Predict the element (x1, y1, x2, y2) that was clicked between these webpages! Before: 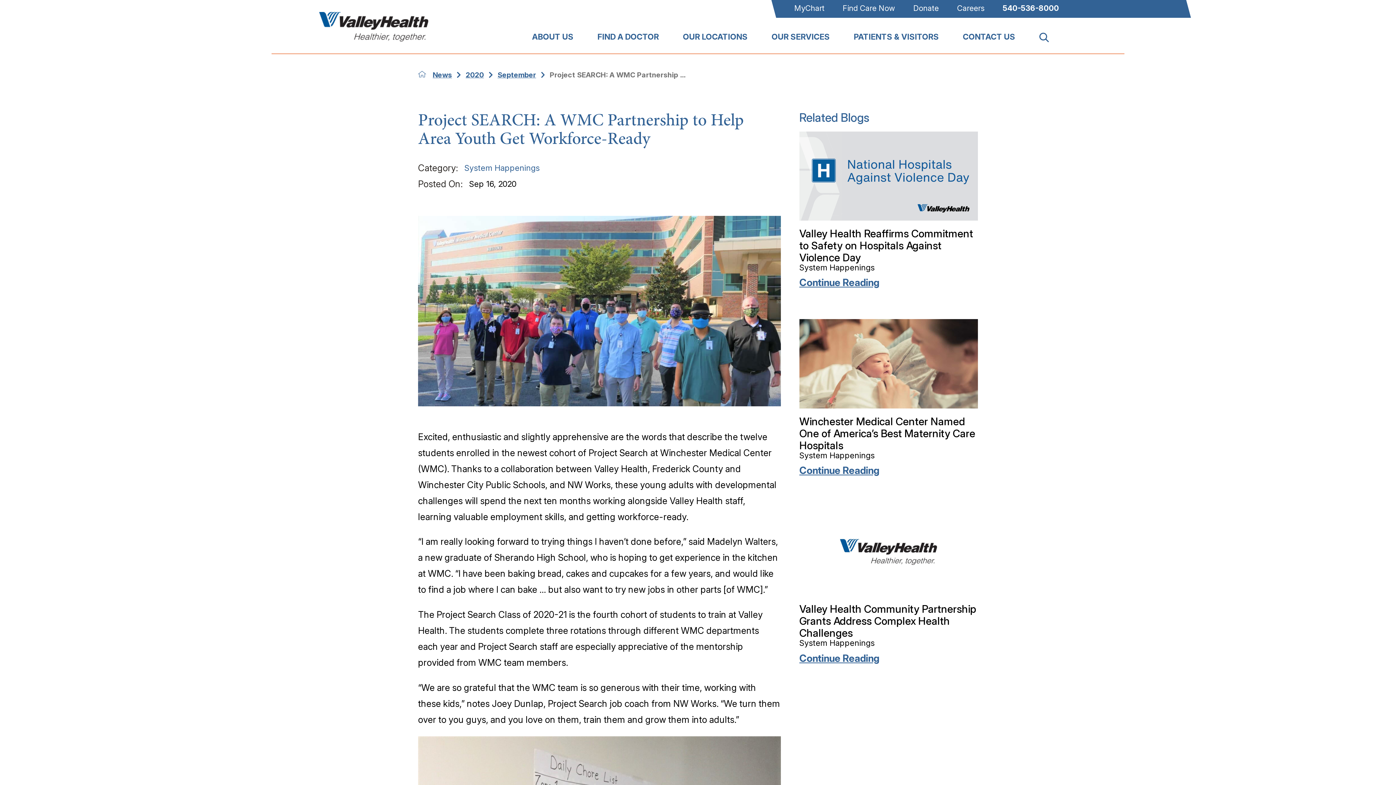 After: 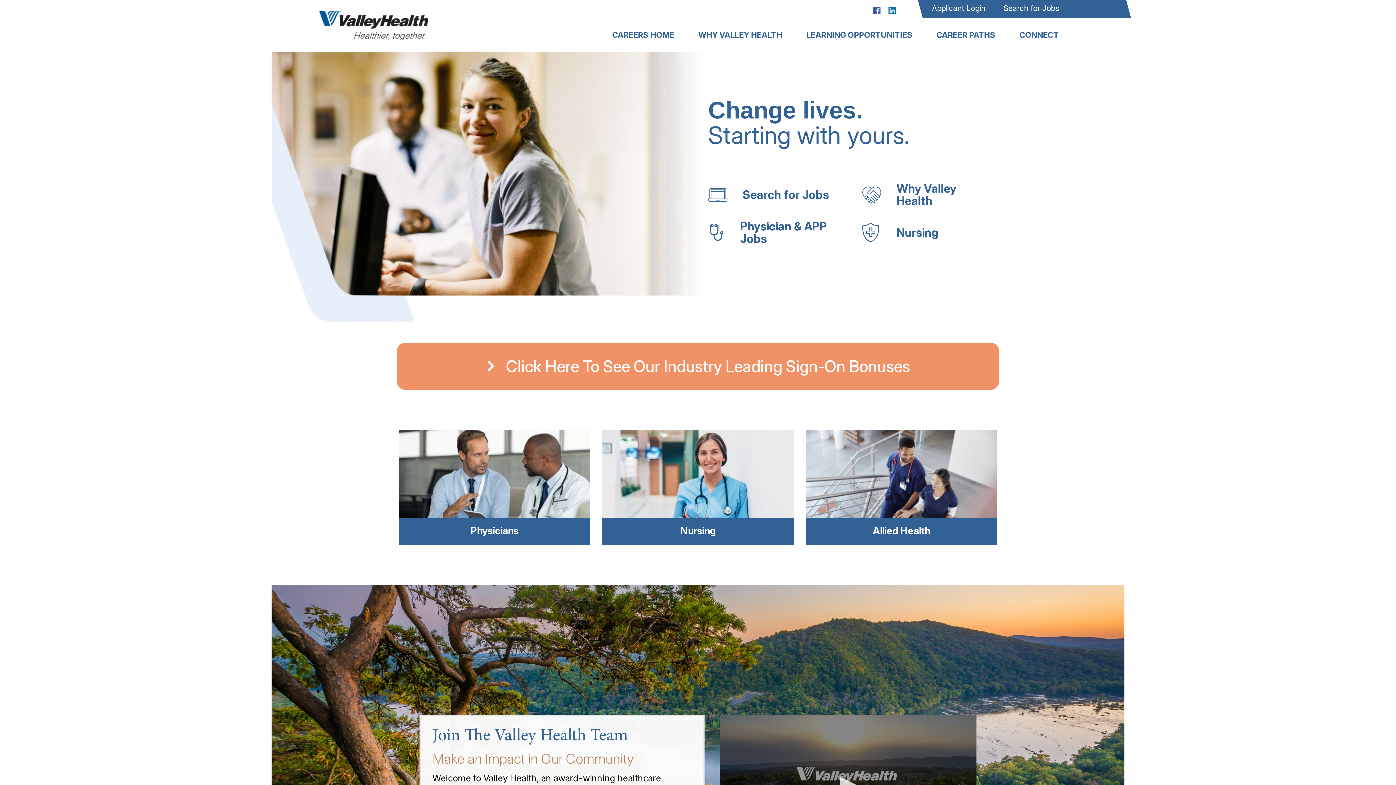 Action: label: Careers bbox: (948, 3, 993, 12)